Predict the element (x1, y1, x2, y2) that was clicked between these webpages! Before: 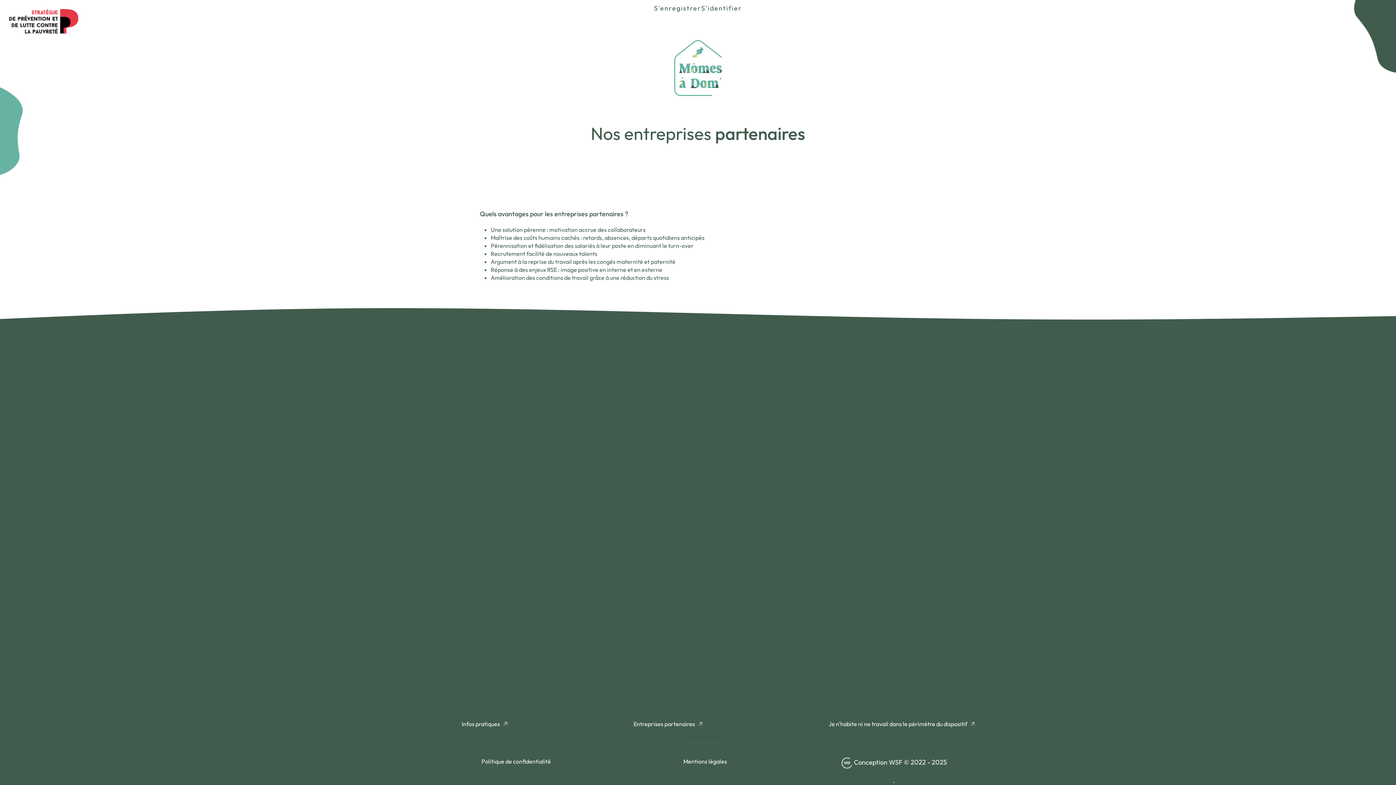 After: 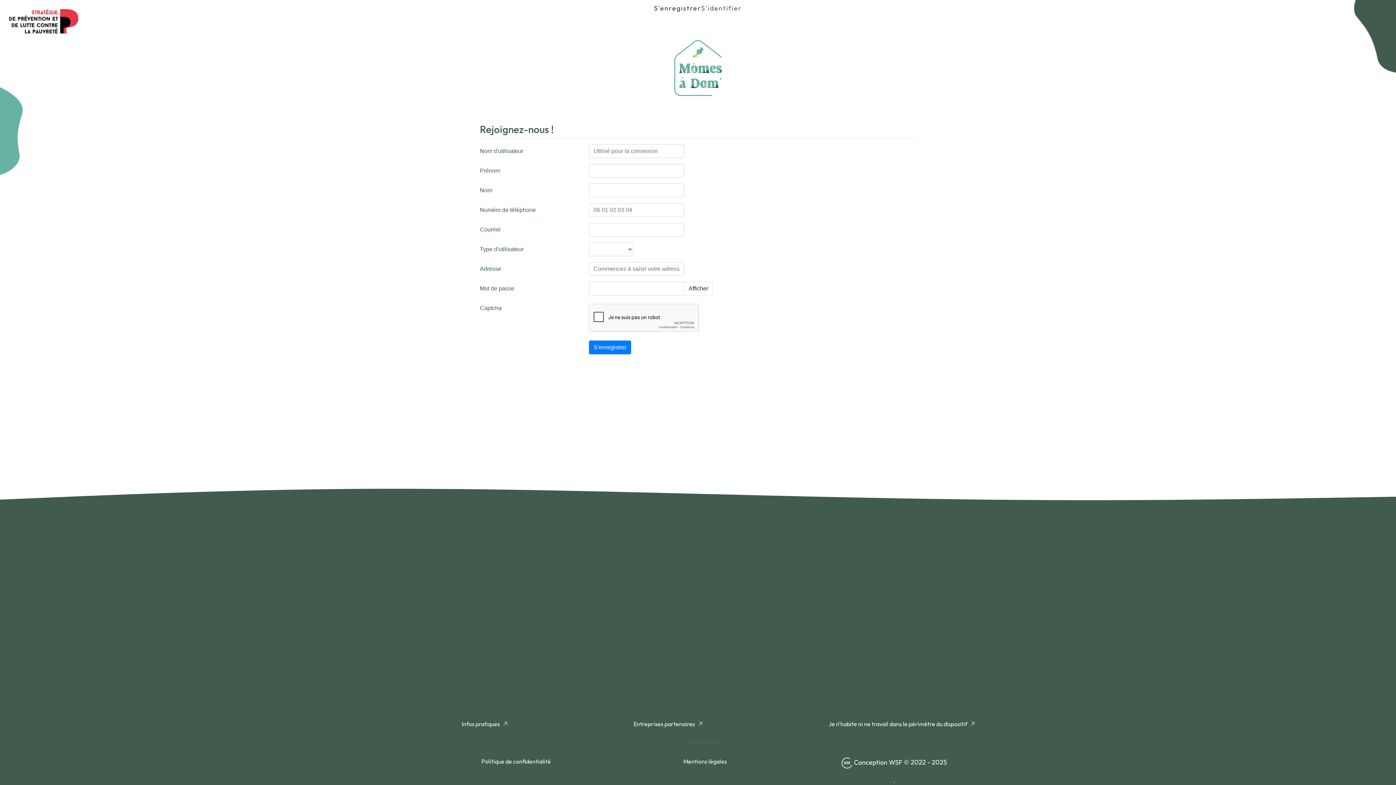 Action: bbox: (654, 3, 701, 12) label: S'enregistrer